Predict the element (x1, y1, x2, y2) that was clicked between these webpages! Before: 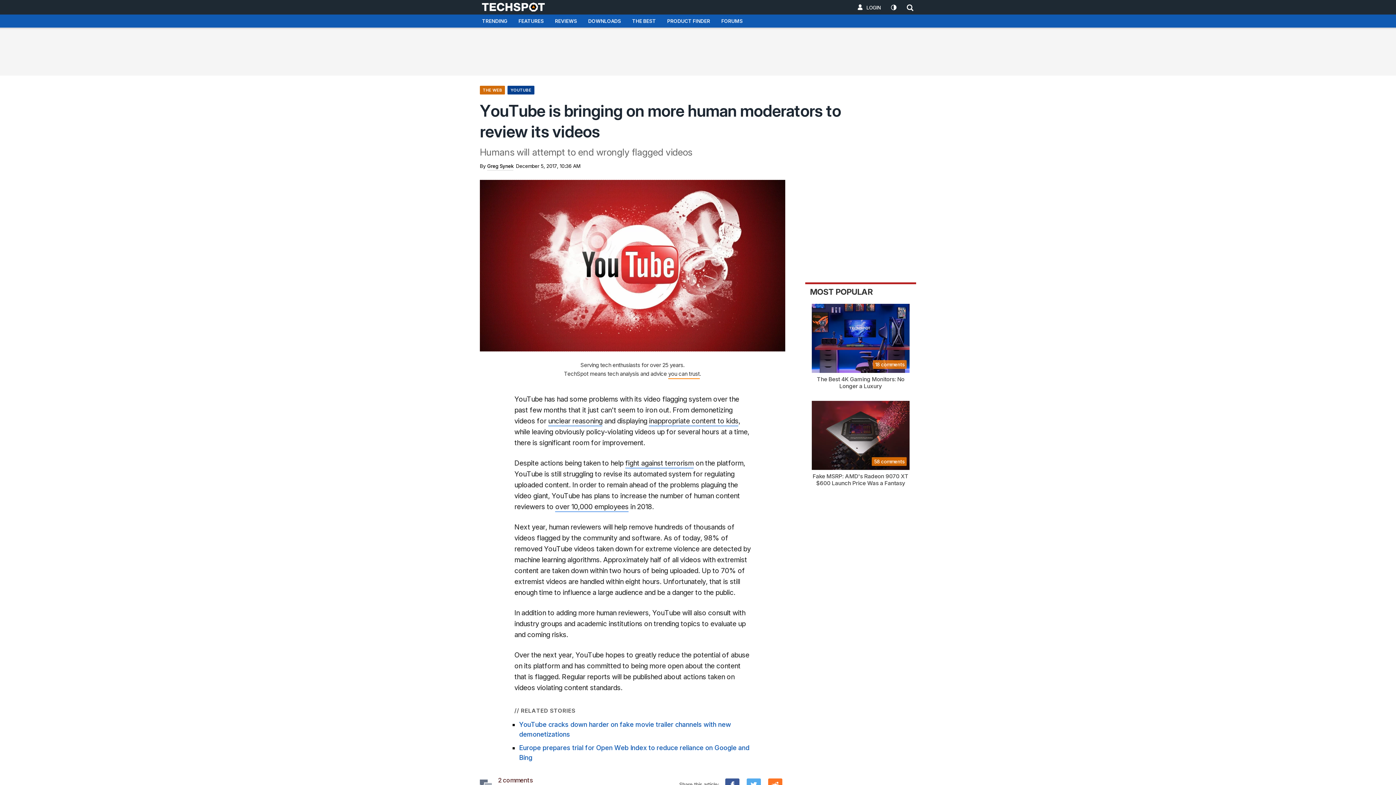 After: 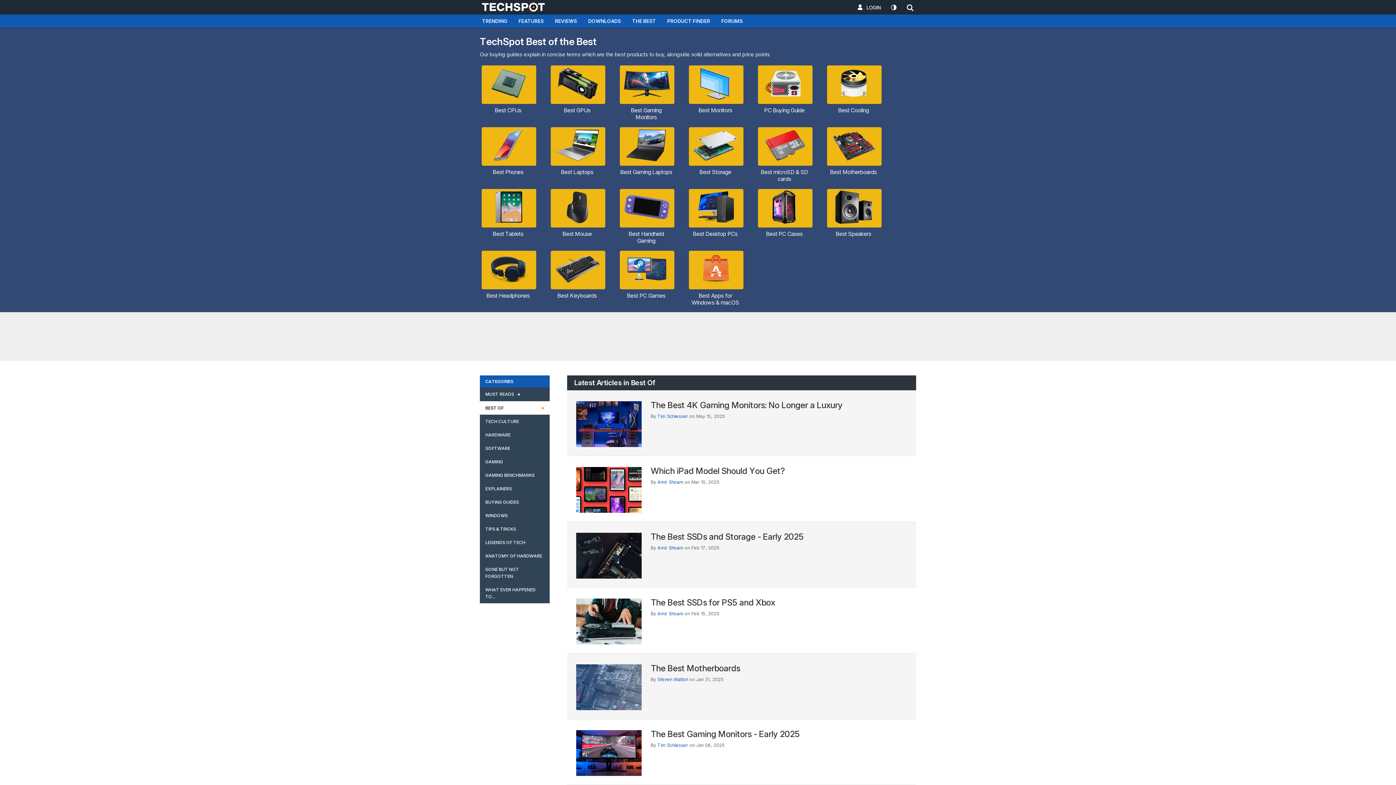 Action: bbox: (626, 14, 661, 28) label: THE BEST